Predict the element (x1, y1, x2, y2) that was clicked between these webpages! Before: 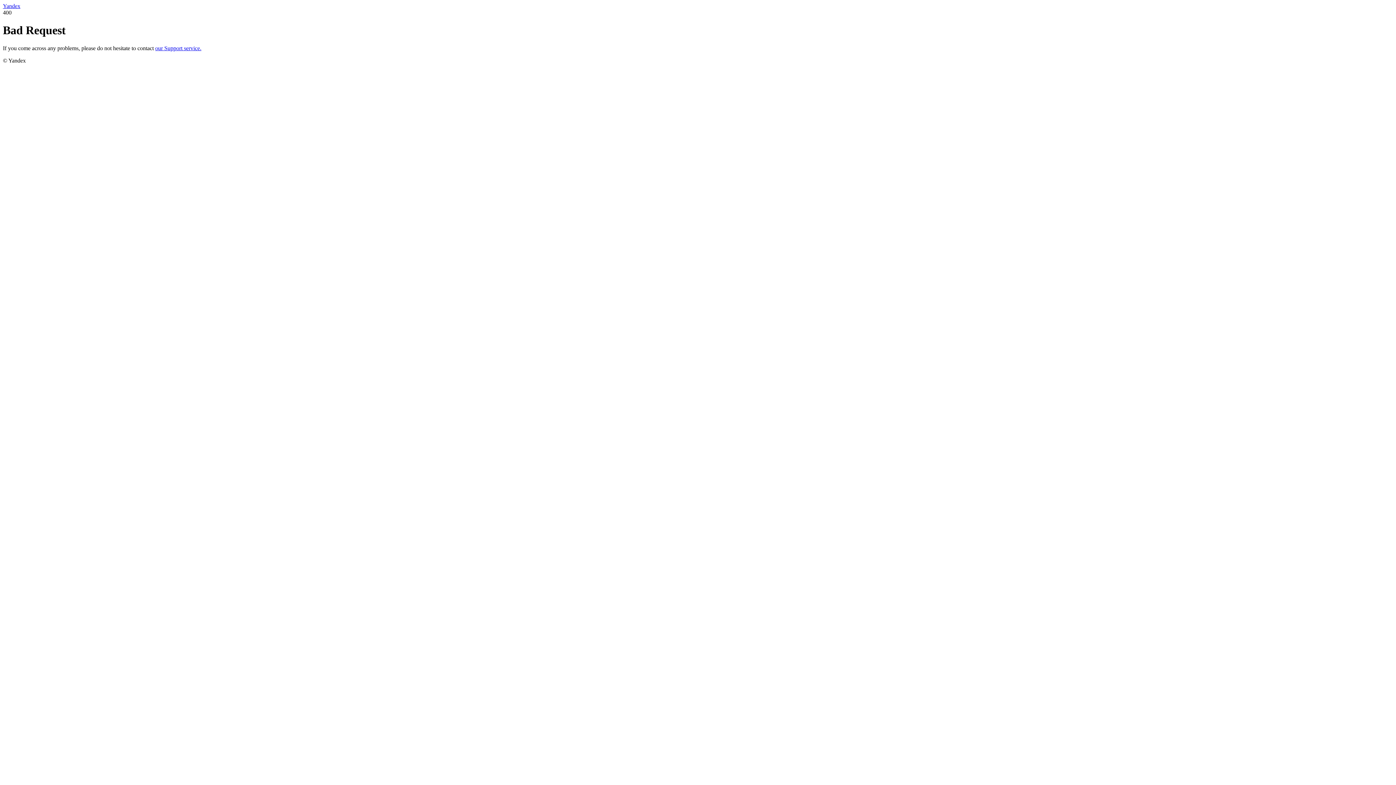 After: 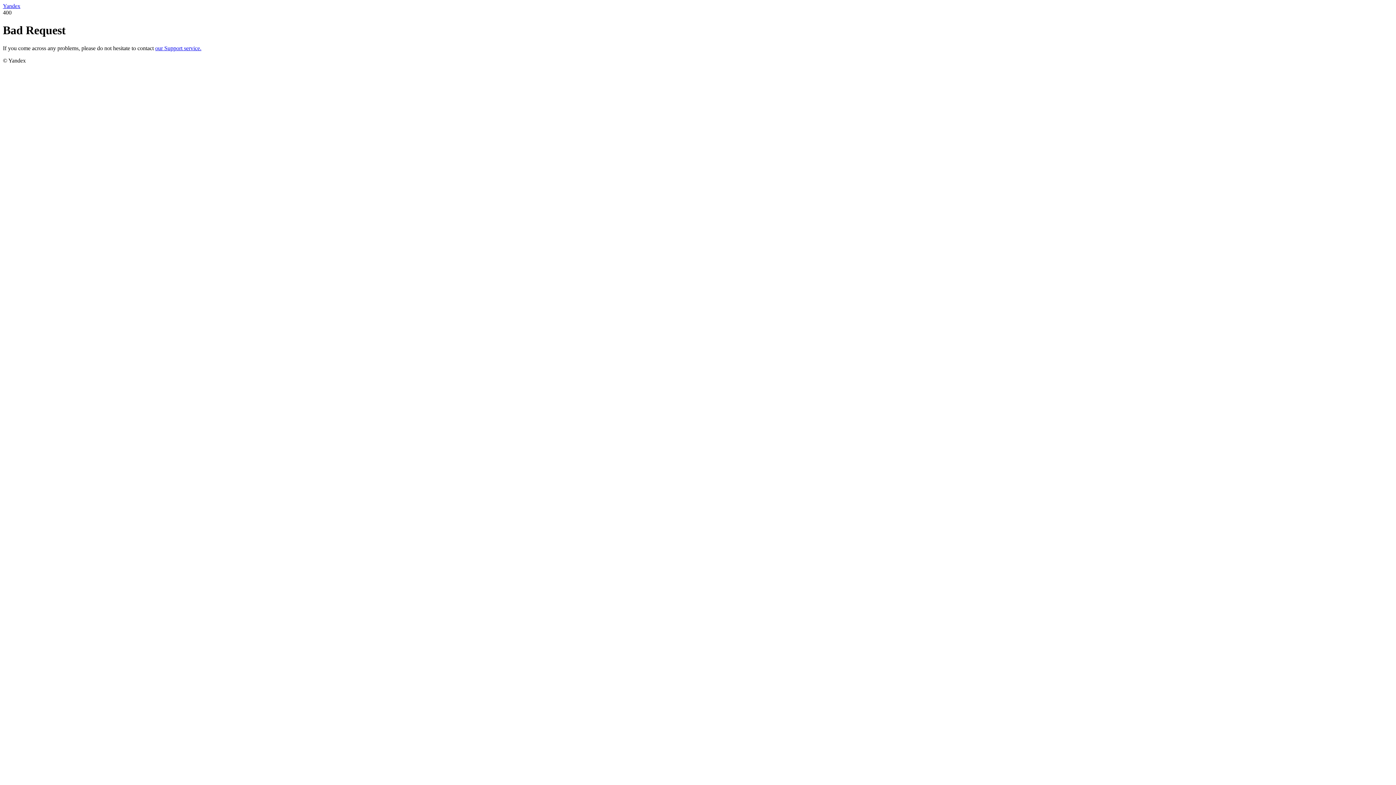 Action: label: Yandex bbox: (2, 2, 20, 9)